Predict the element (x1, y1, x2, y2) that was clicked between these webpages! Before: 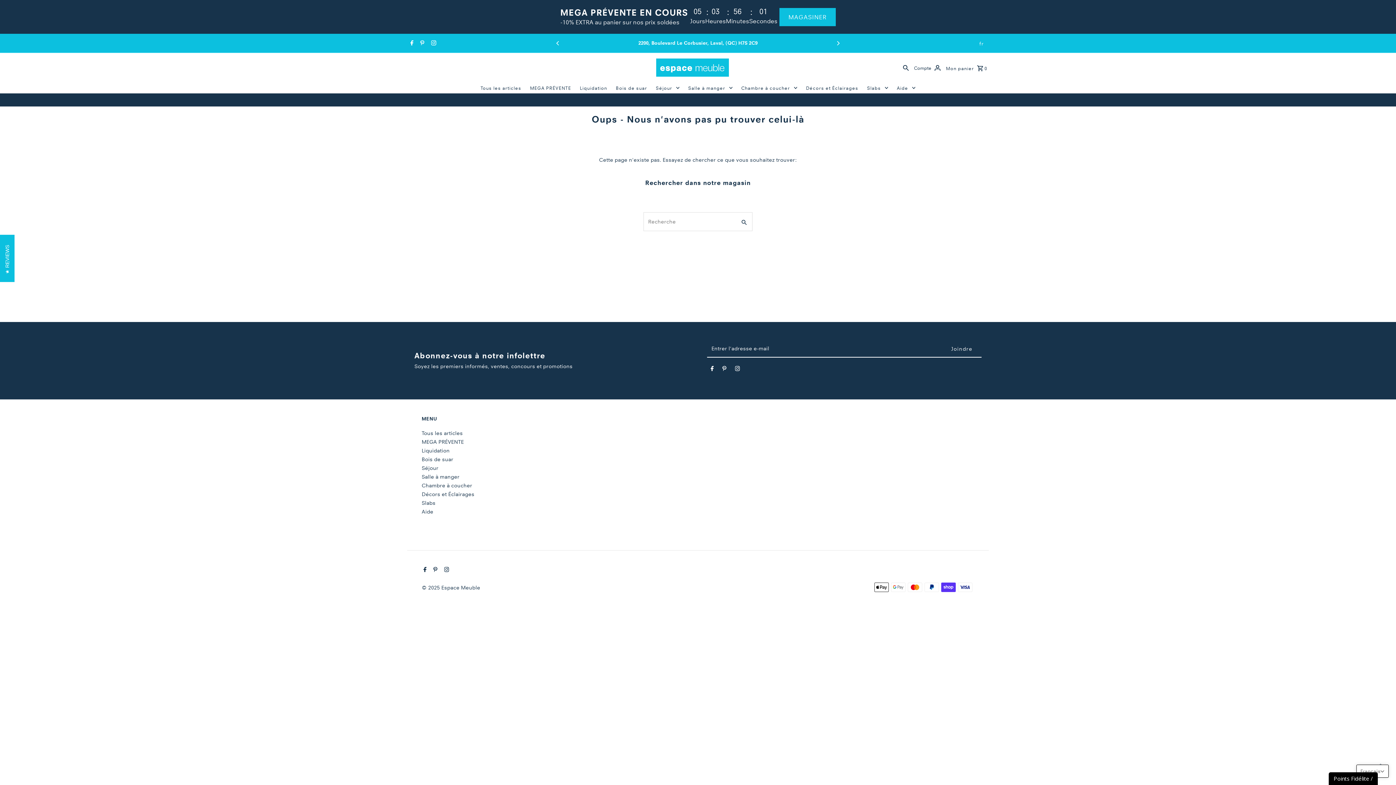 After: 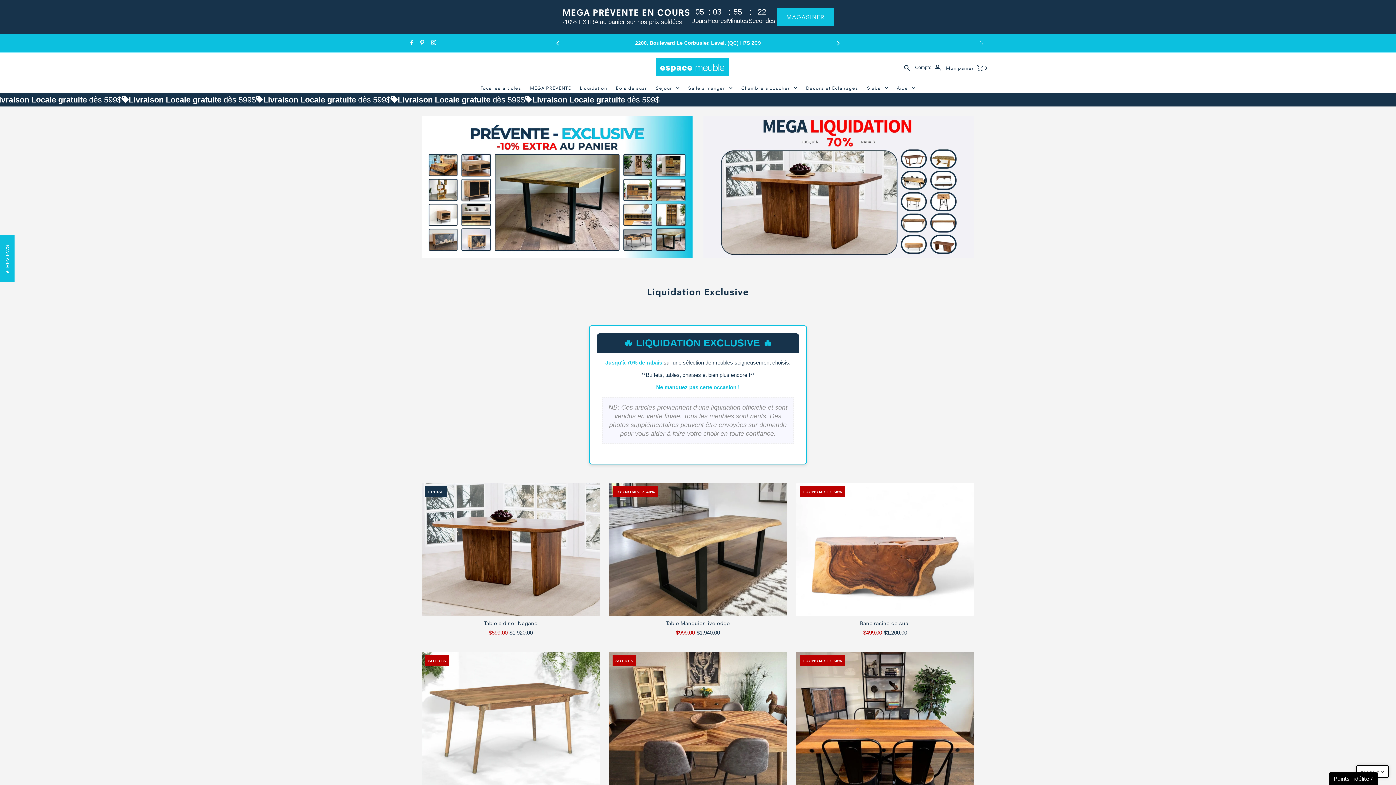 Action: bbox: (576, 82, 610, 93) label: Liquidation